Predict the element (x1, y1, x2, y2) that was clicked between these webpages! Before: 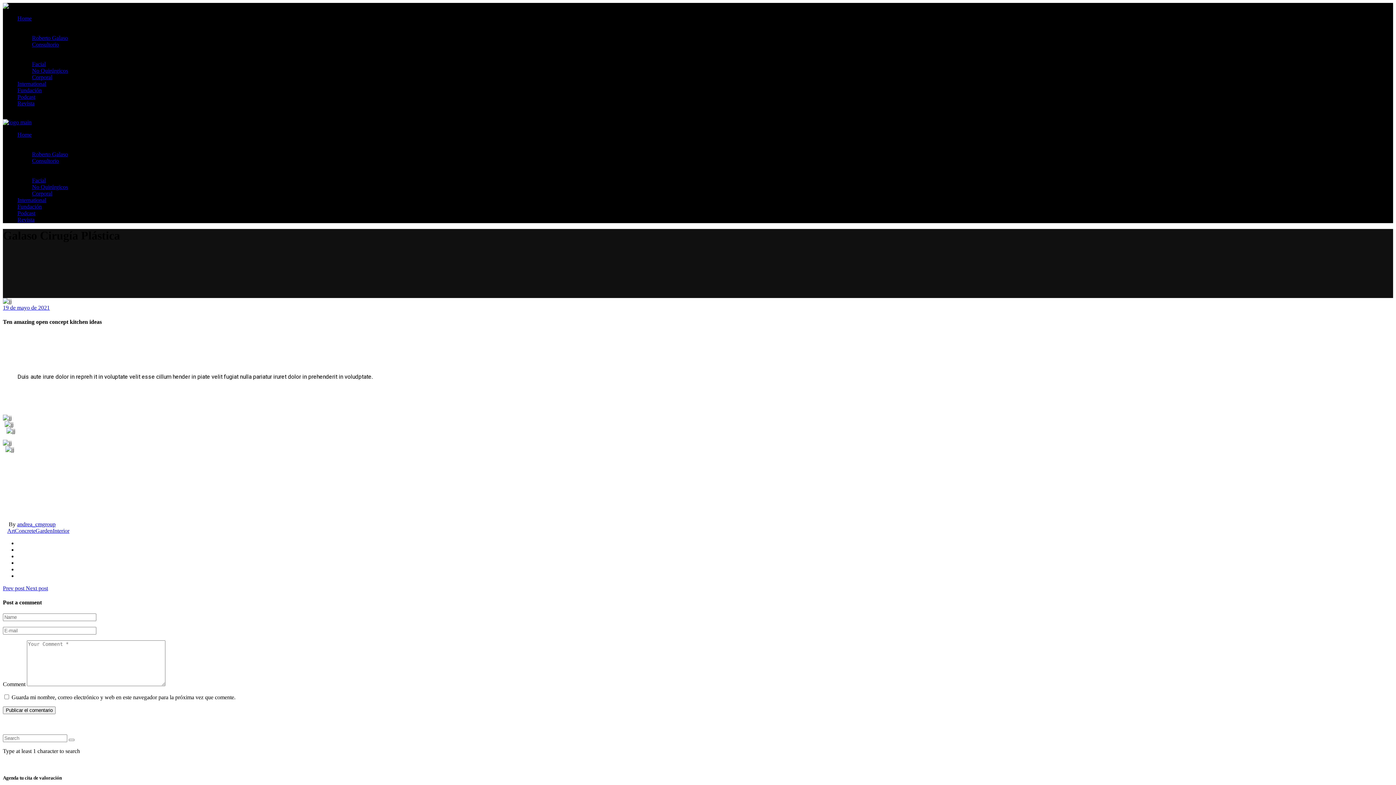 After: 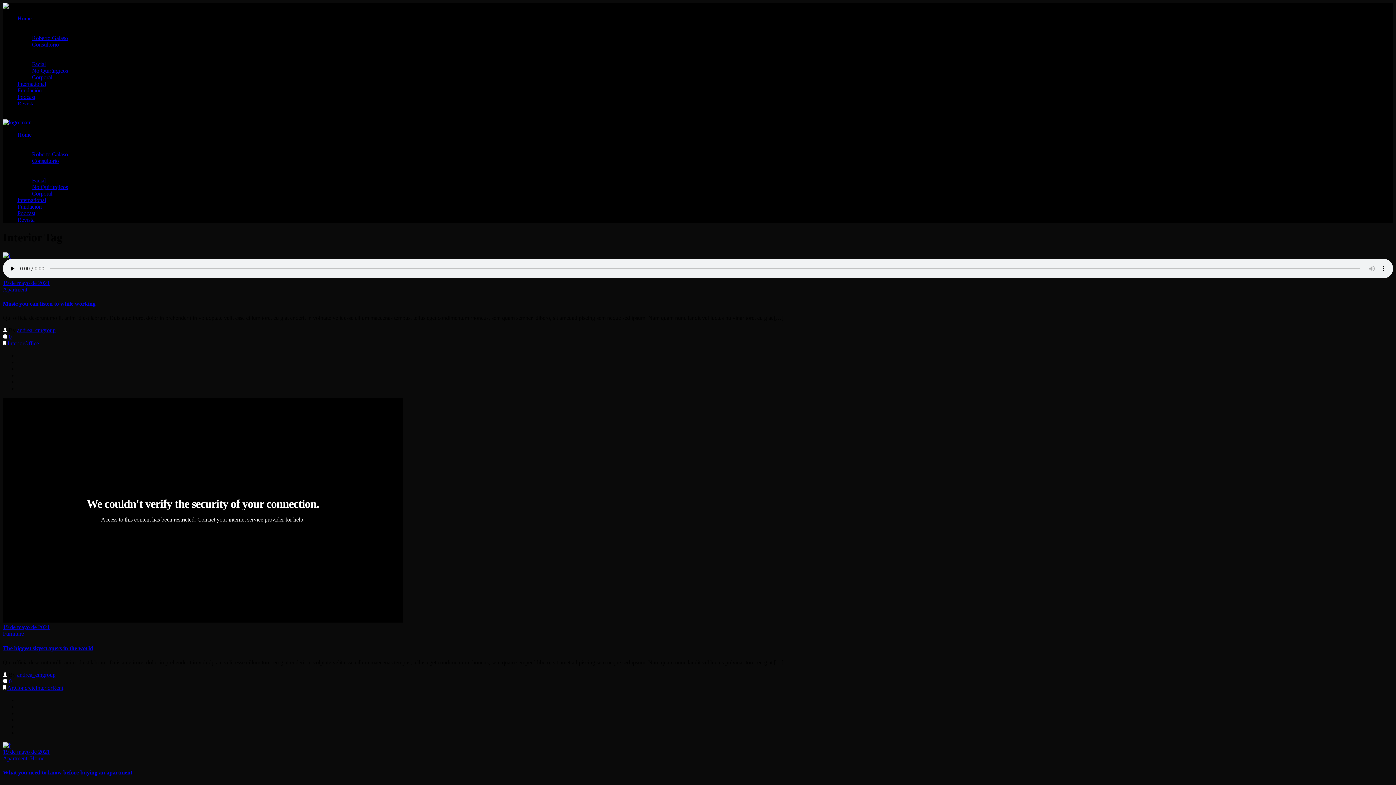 Action: bbox: (52, 527, 69, 534) label: Interior